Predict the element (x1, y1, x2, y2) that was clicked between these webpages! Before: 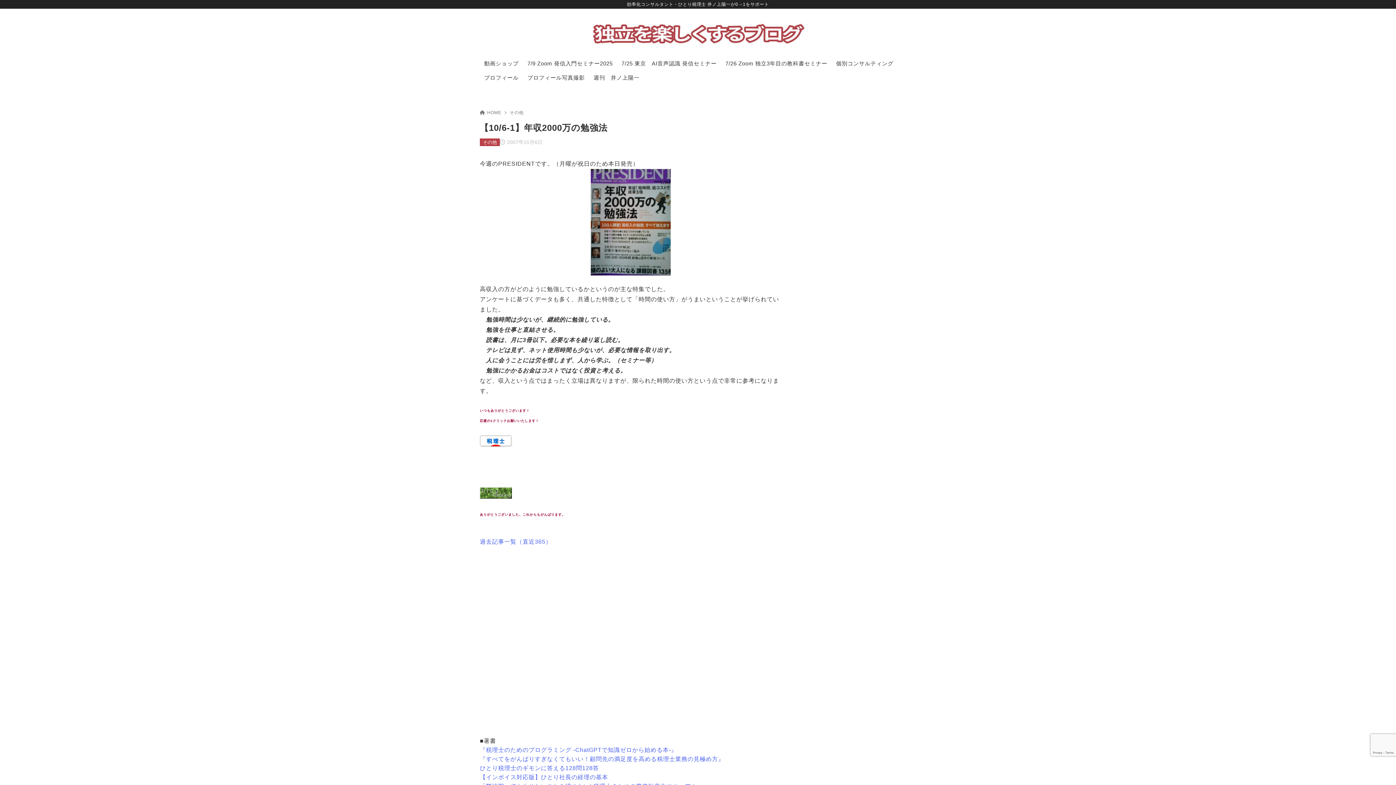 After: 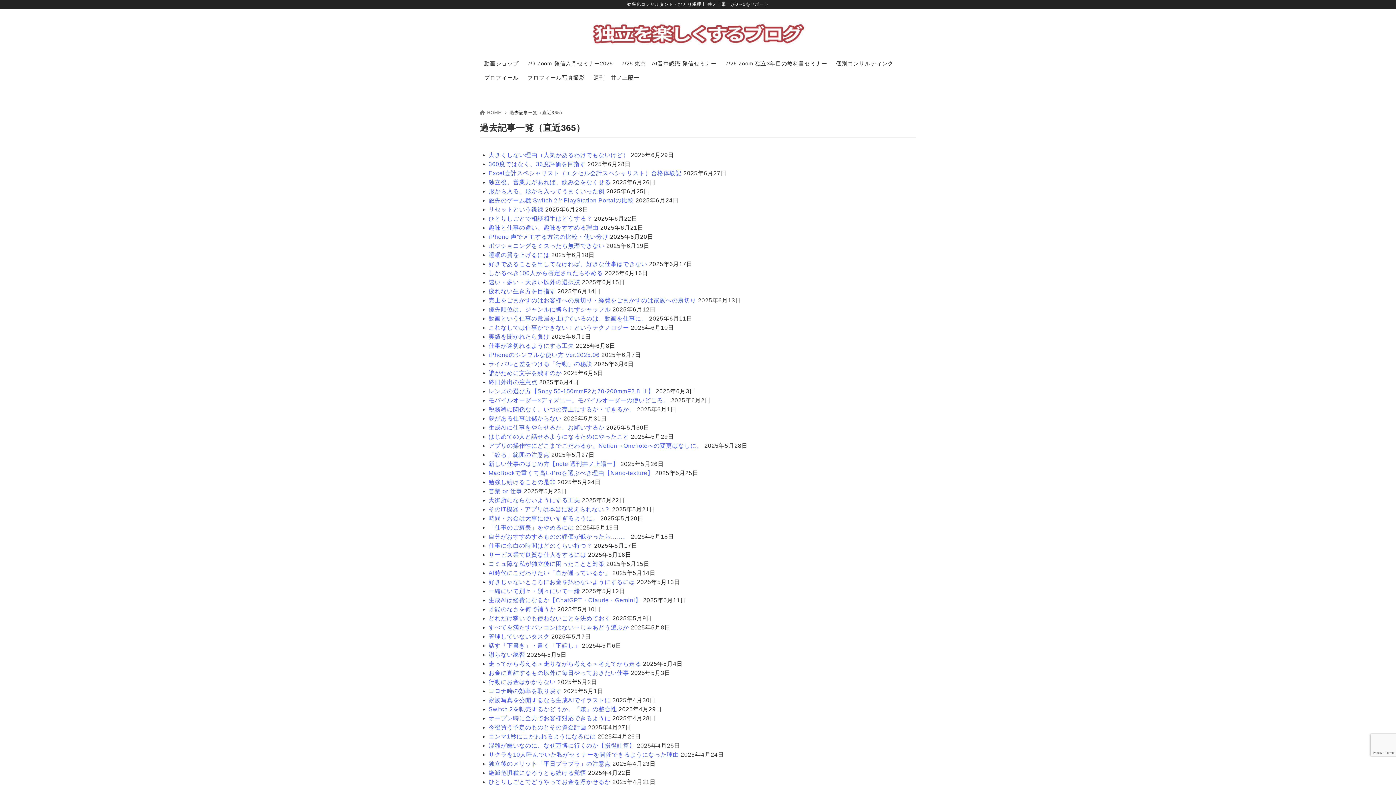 Action: bbox: (480, 538, 551, 545) label: 過去記事一覧（直近365）